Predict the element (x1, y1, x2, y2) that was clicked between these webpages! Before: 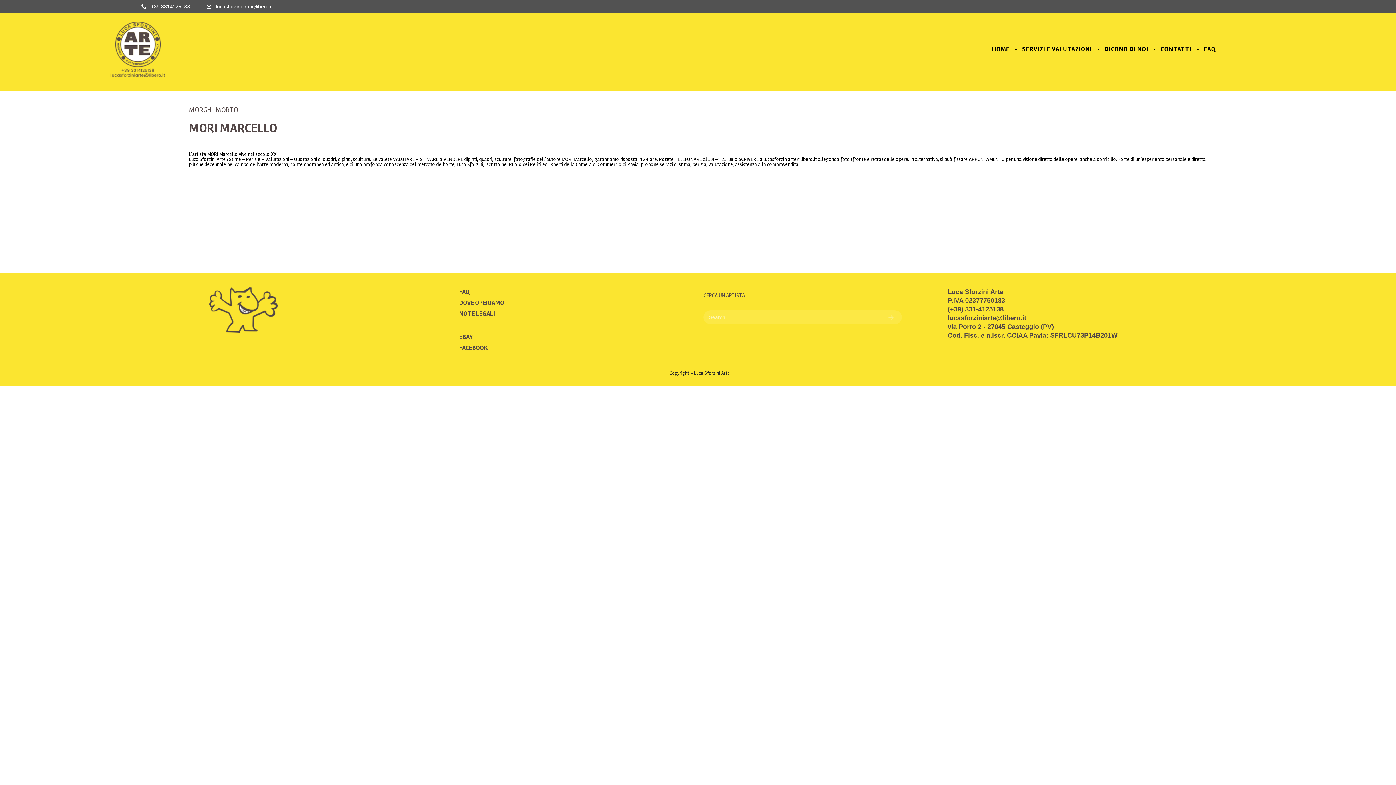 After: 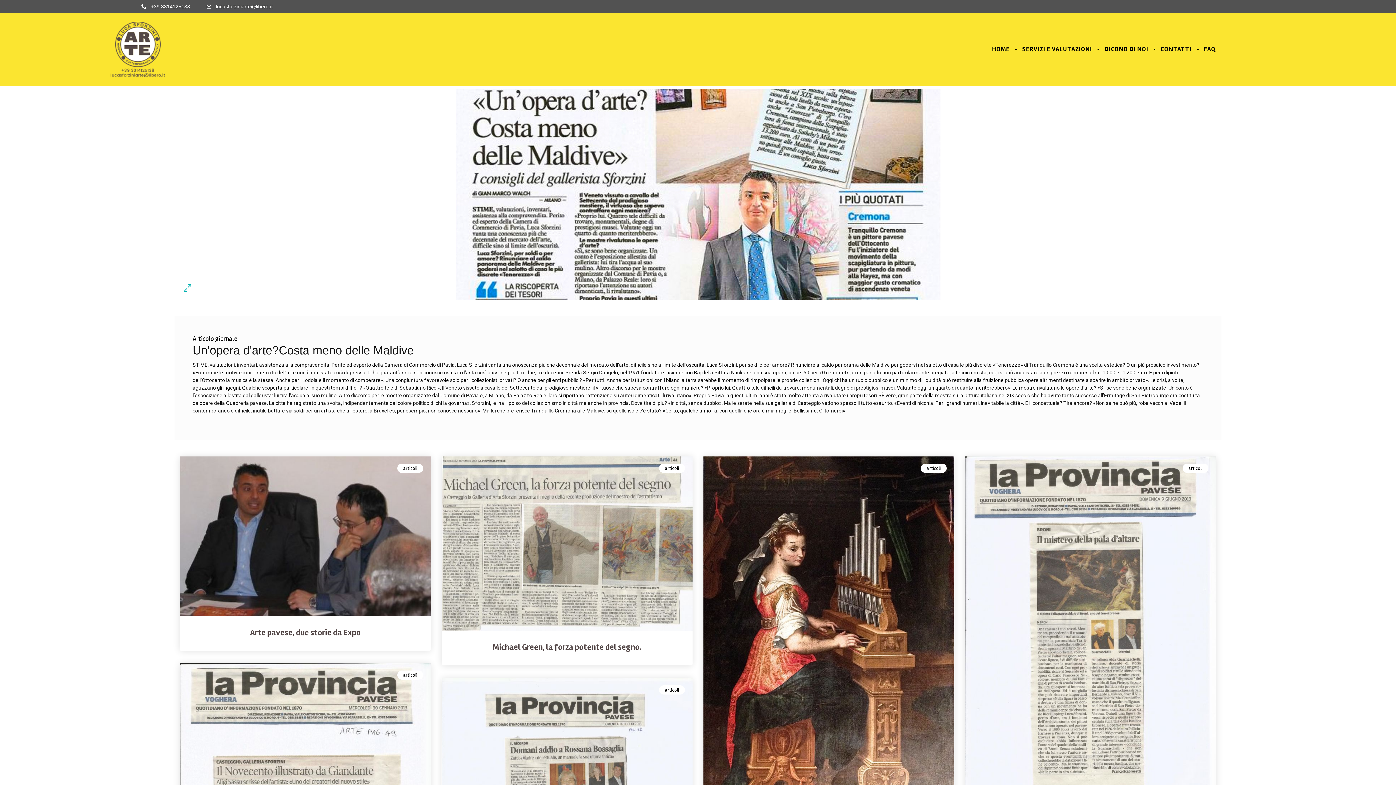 Action: label: DICONO DI NOI bbox: (1103, 45, 1150, 53)